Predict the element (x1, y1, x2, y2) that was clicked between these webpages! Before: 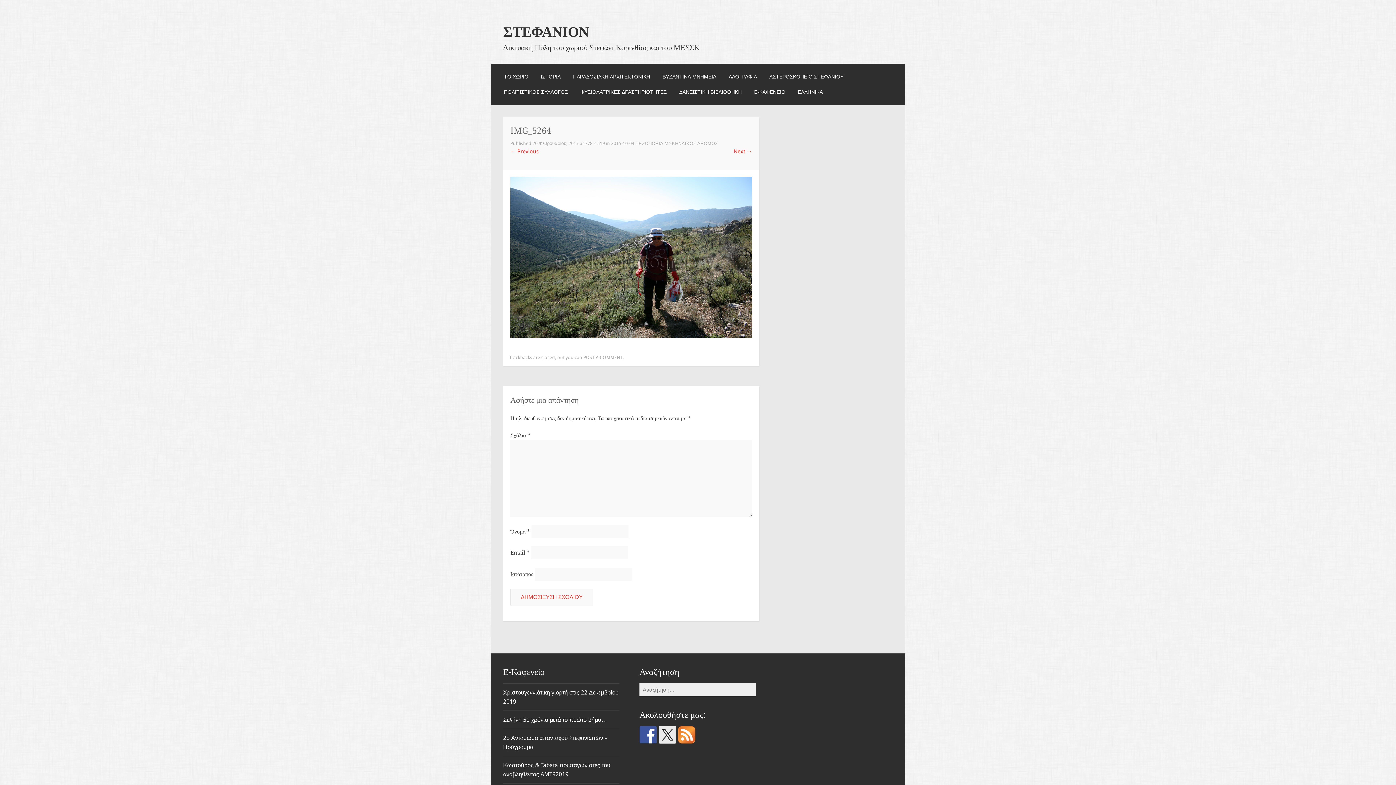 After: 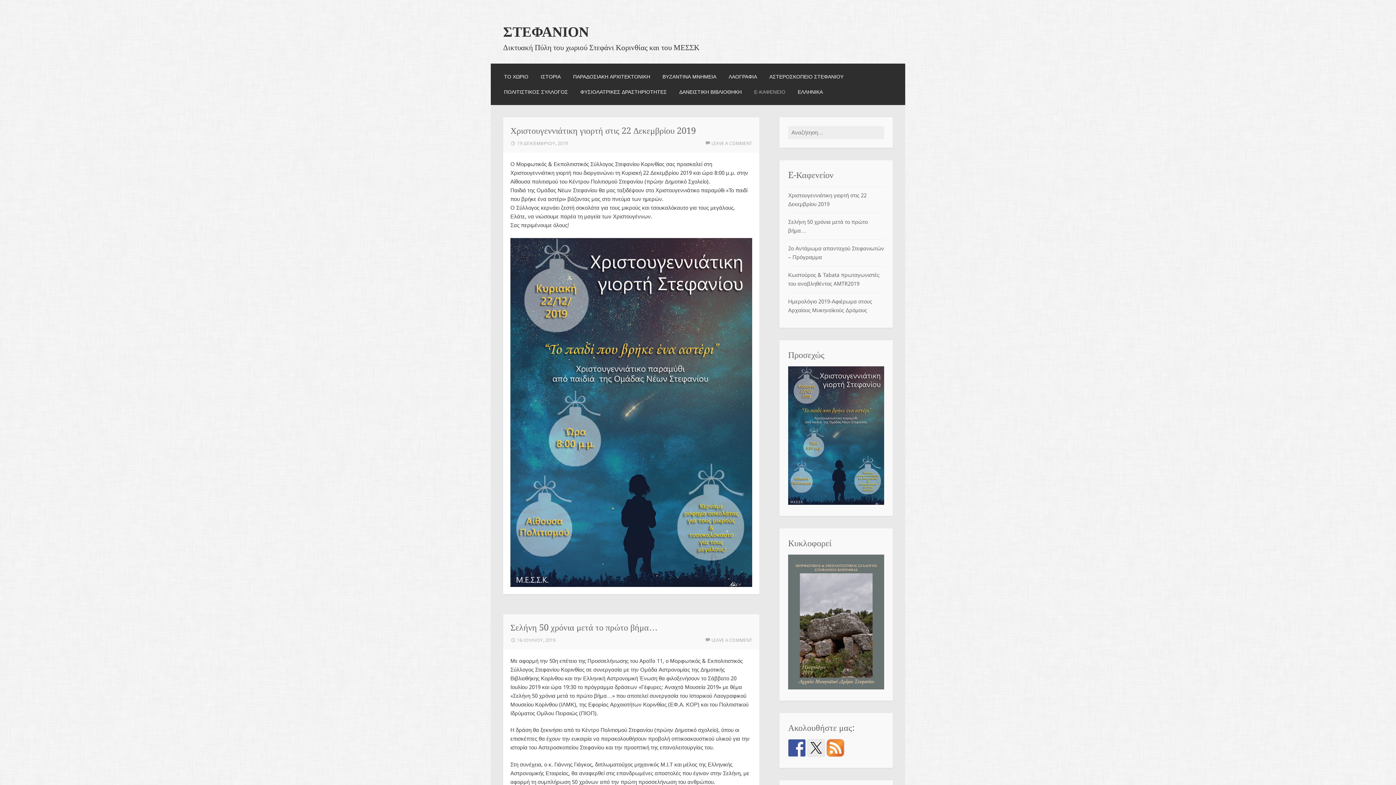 Action: label: Ε-ΚΑΦΕΝΕΙΟ bbox: (754, 88, 785, 96)